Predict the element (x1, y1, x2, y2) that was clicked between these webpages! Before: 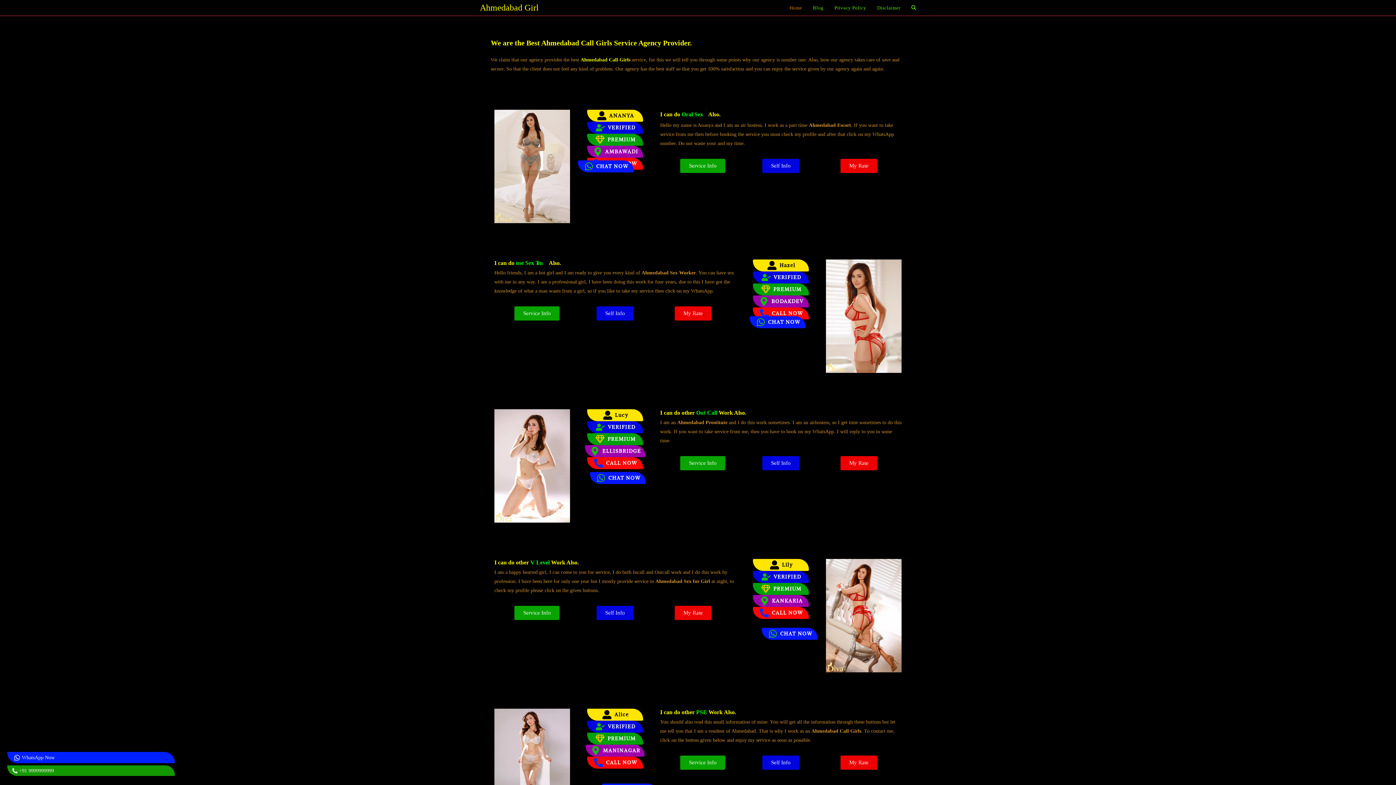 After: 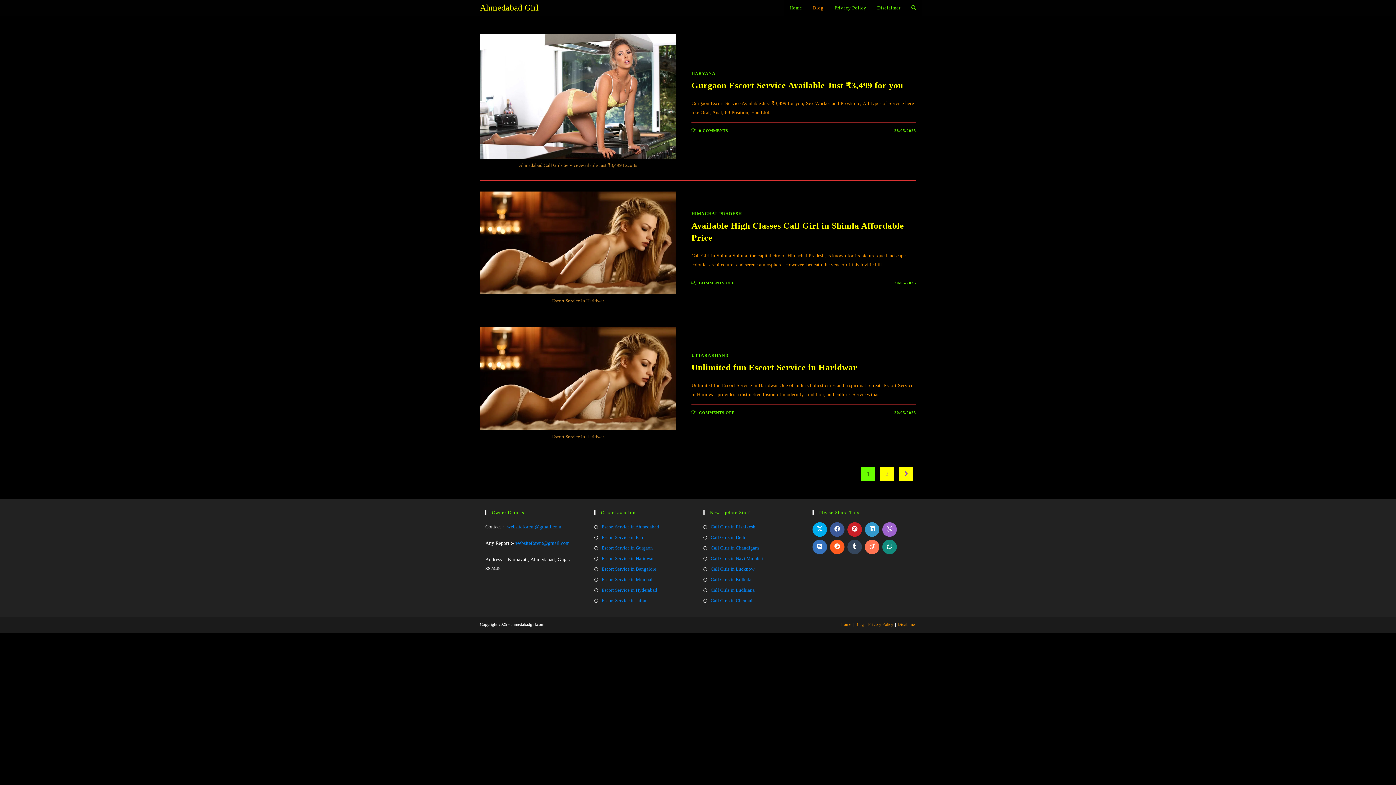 Action: label: Blog bbox: (807, 0, 829, 15)